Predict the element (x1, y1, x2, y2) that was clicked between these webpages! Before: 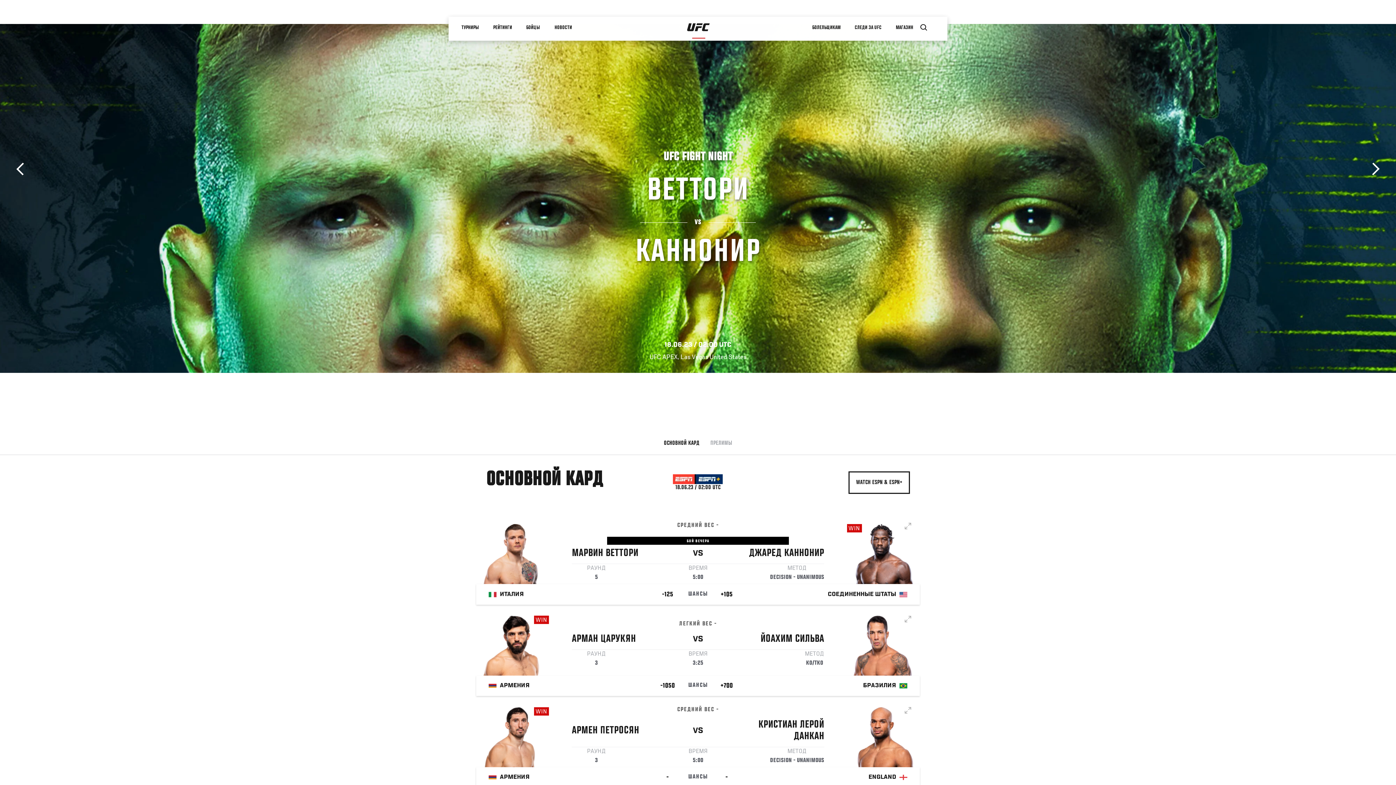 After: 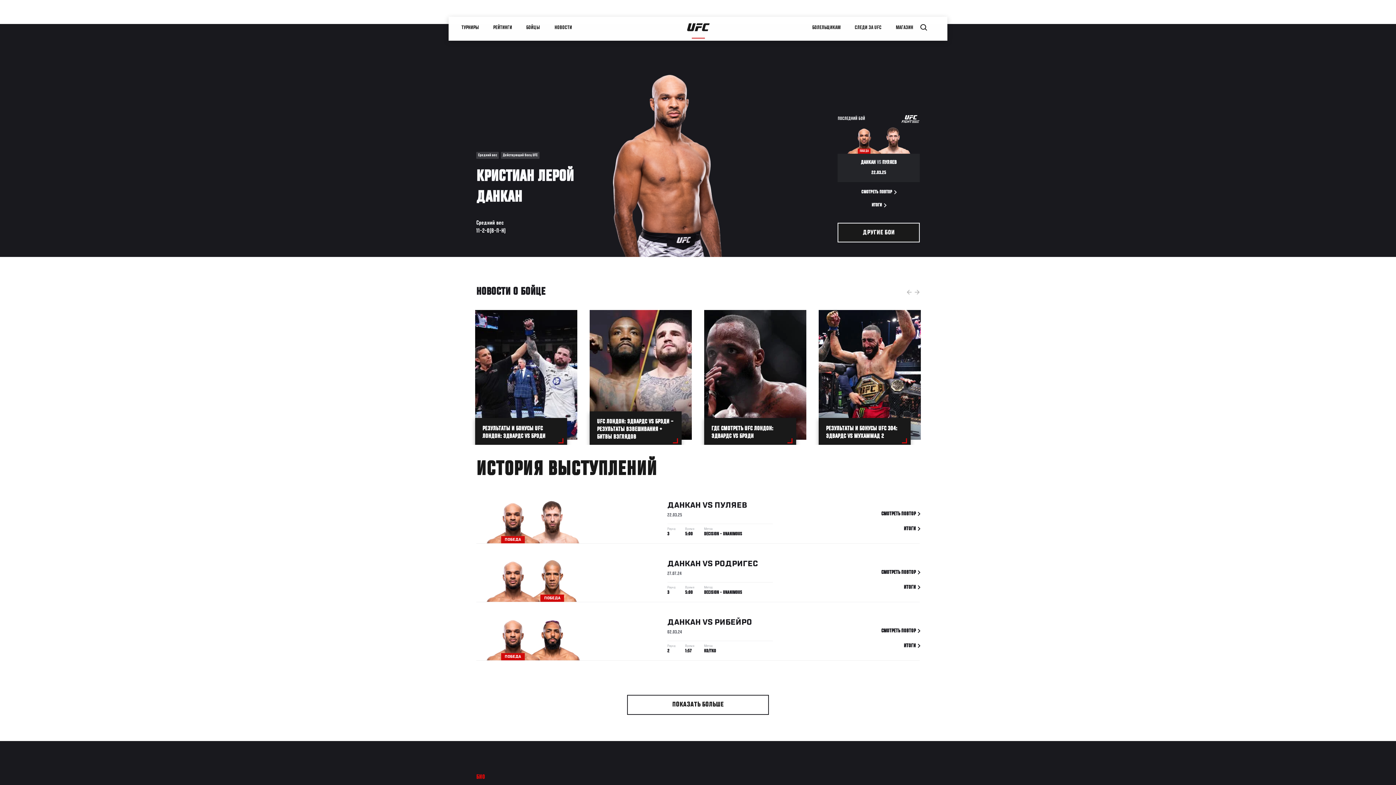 Action: bbox: (847, 707, 914, 769)